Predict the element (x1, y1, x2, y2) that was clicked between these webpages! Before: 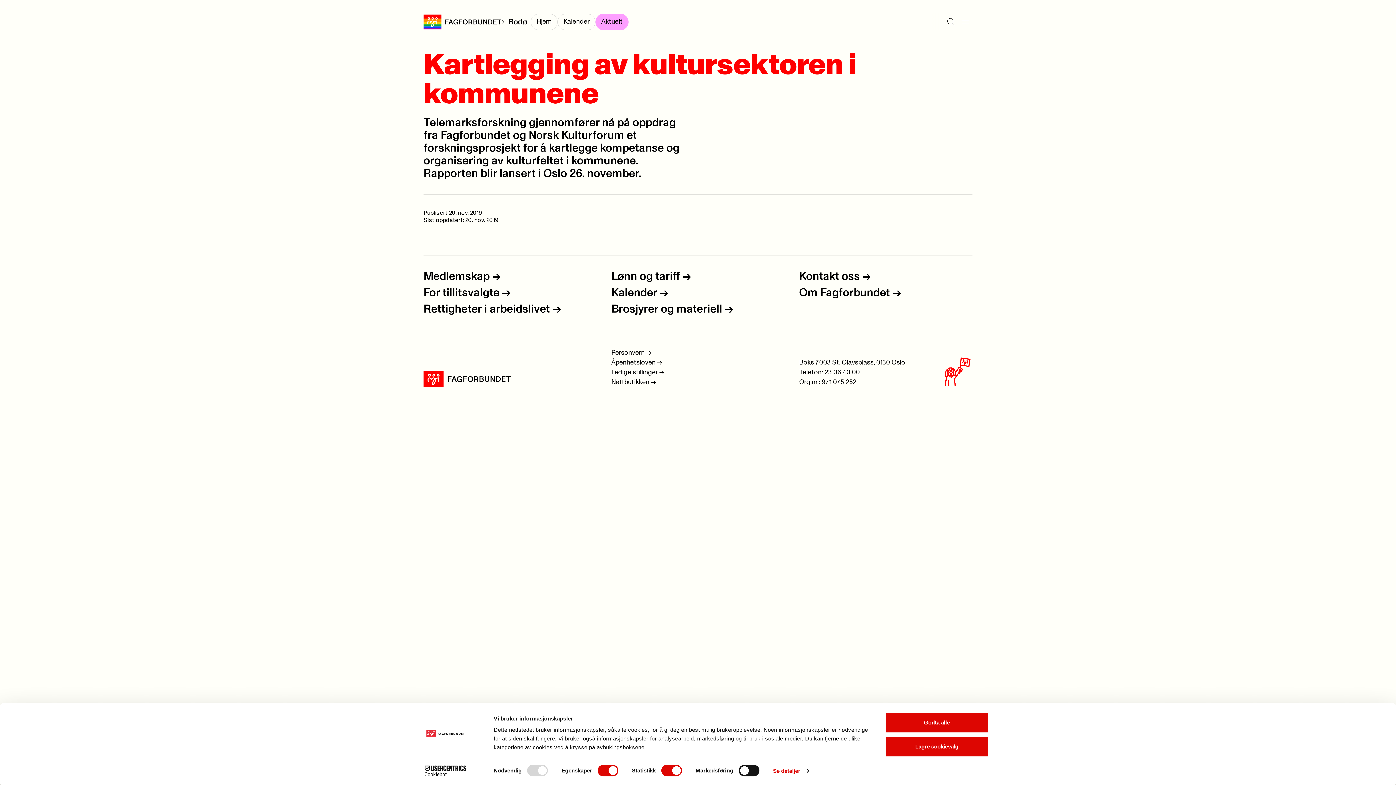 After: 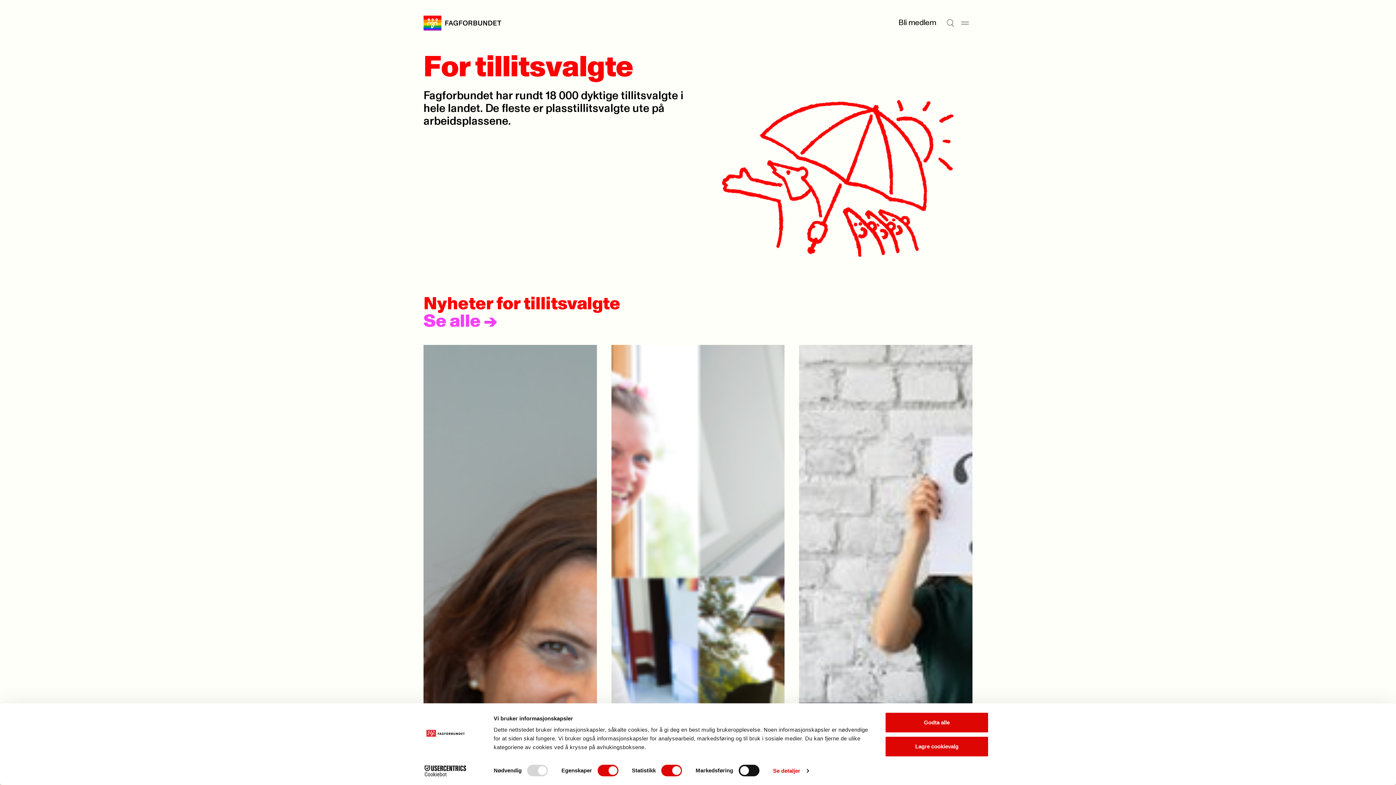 Action: label: For tillitsvalgte -> bbox: (423, 286, 596, 299)